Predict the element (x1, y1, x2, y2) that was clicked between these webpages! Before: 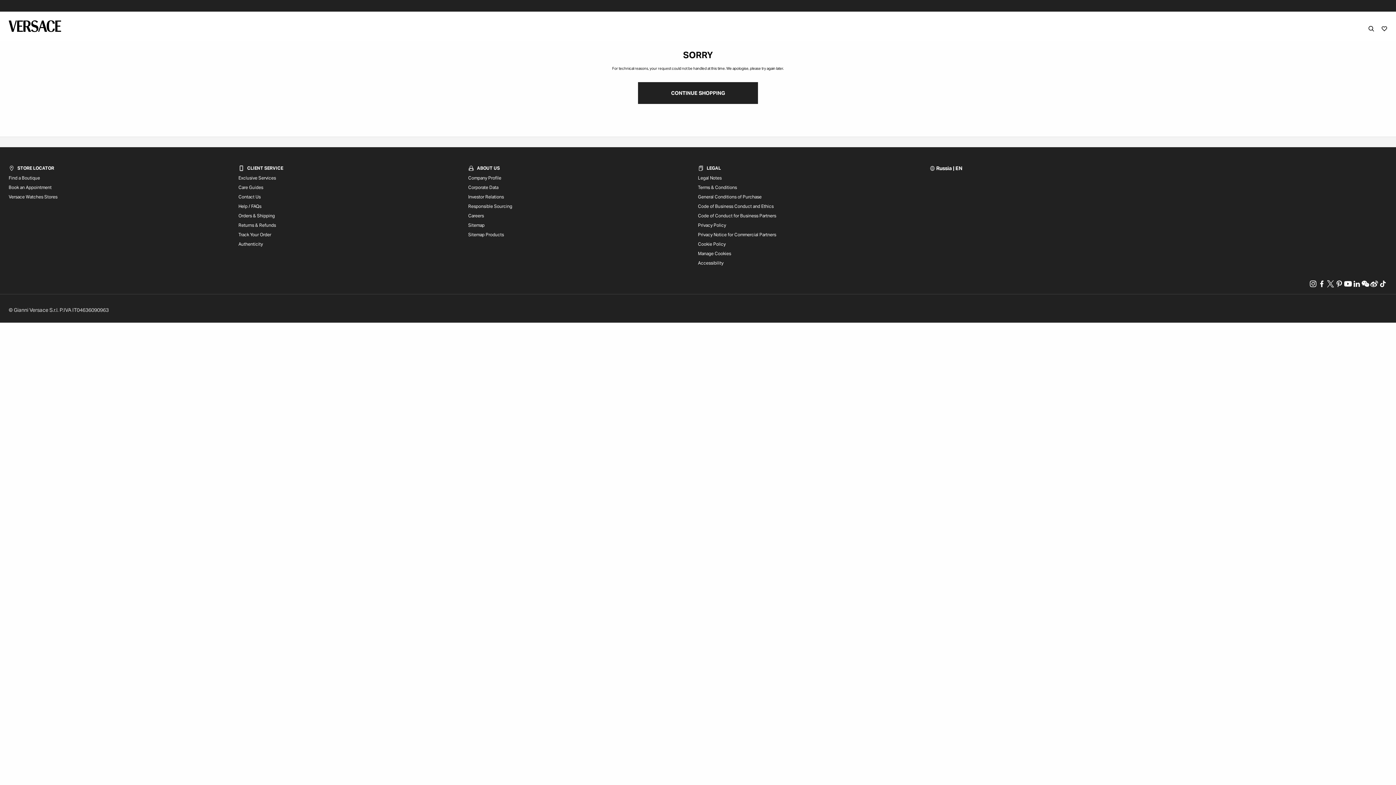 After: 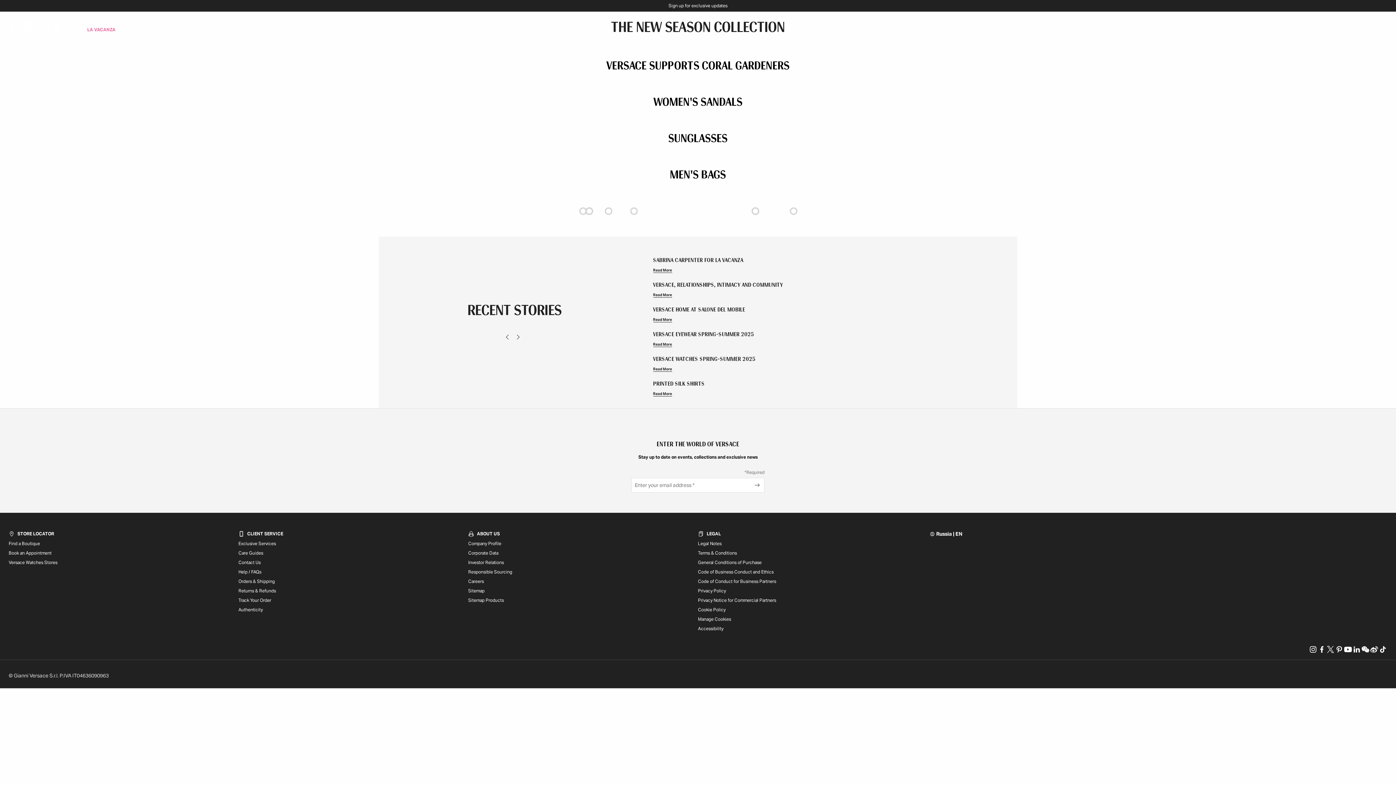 Action: label: VERSACE | Homepage bbox: (8, 23, 61, 28)